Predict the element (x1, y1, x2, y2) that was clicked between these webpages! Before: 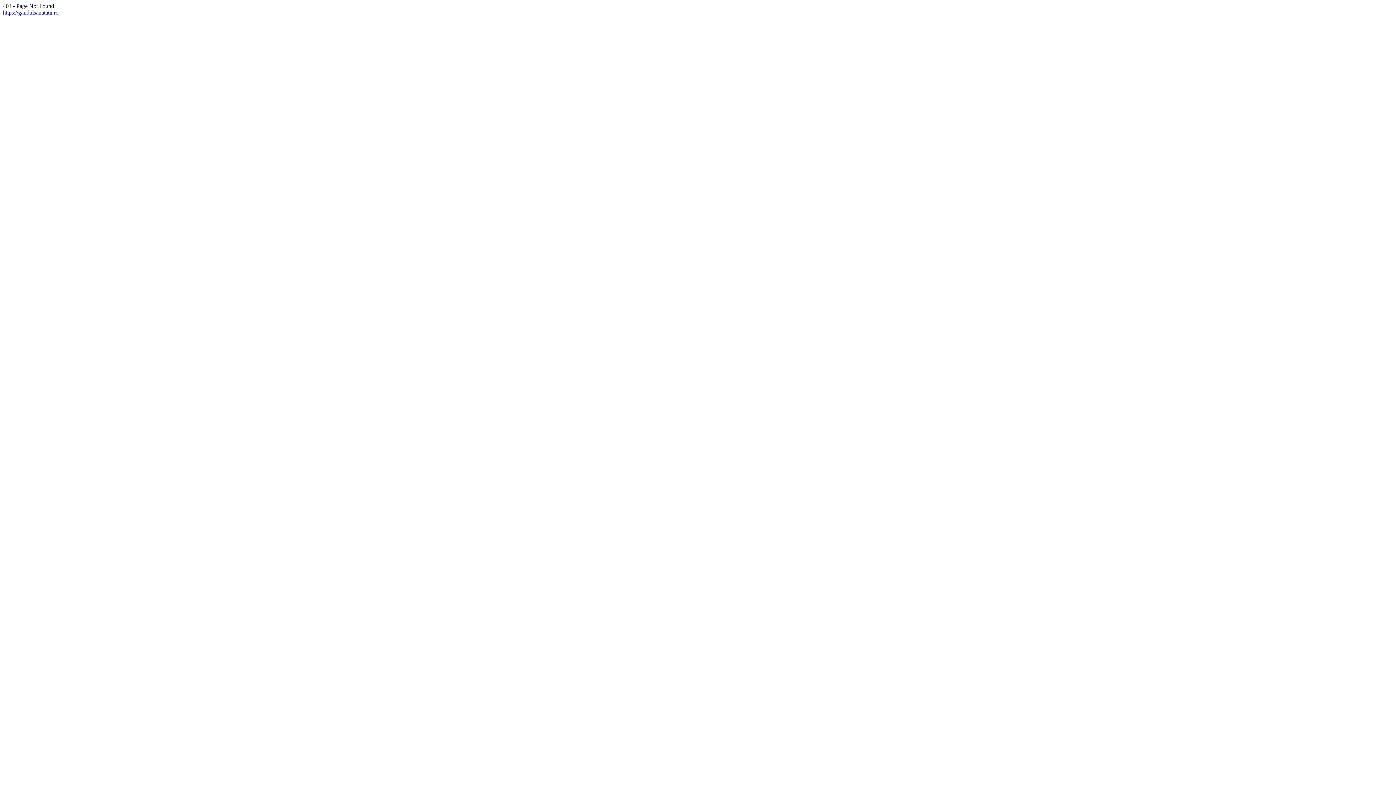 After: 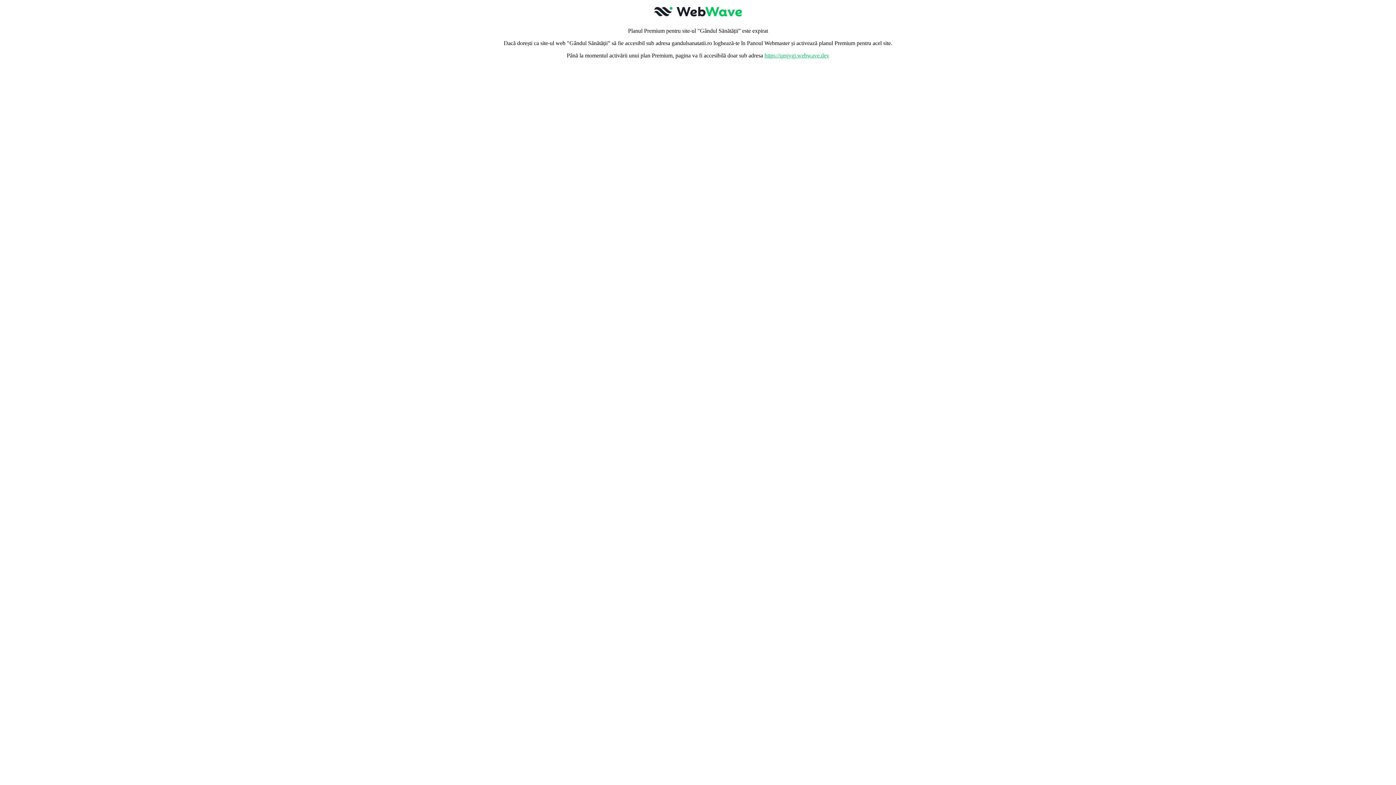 Action: bbox: (2, 9, 58, 15) label: https://gandulsanatatii.ro